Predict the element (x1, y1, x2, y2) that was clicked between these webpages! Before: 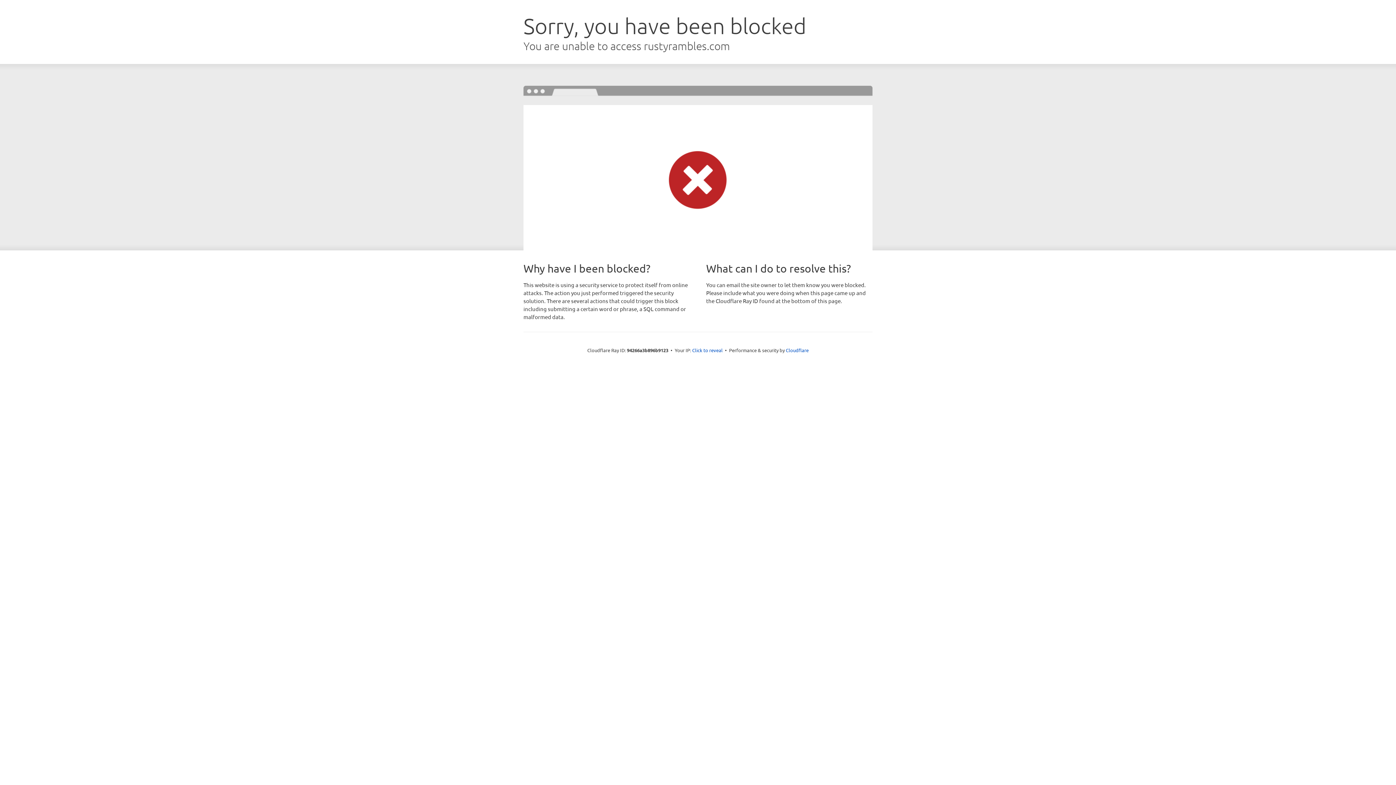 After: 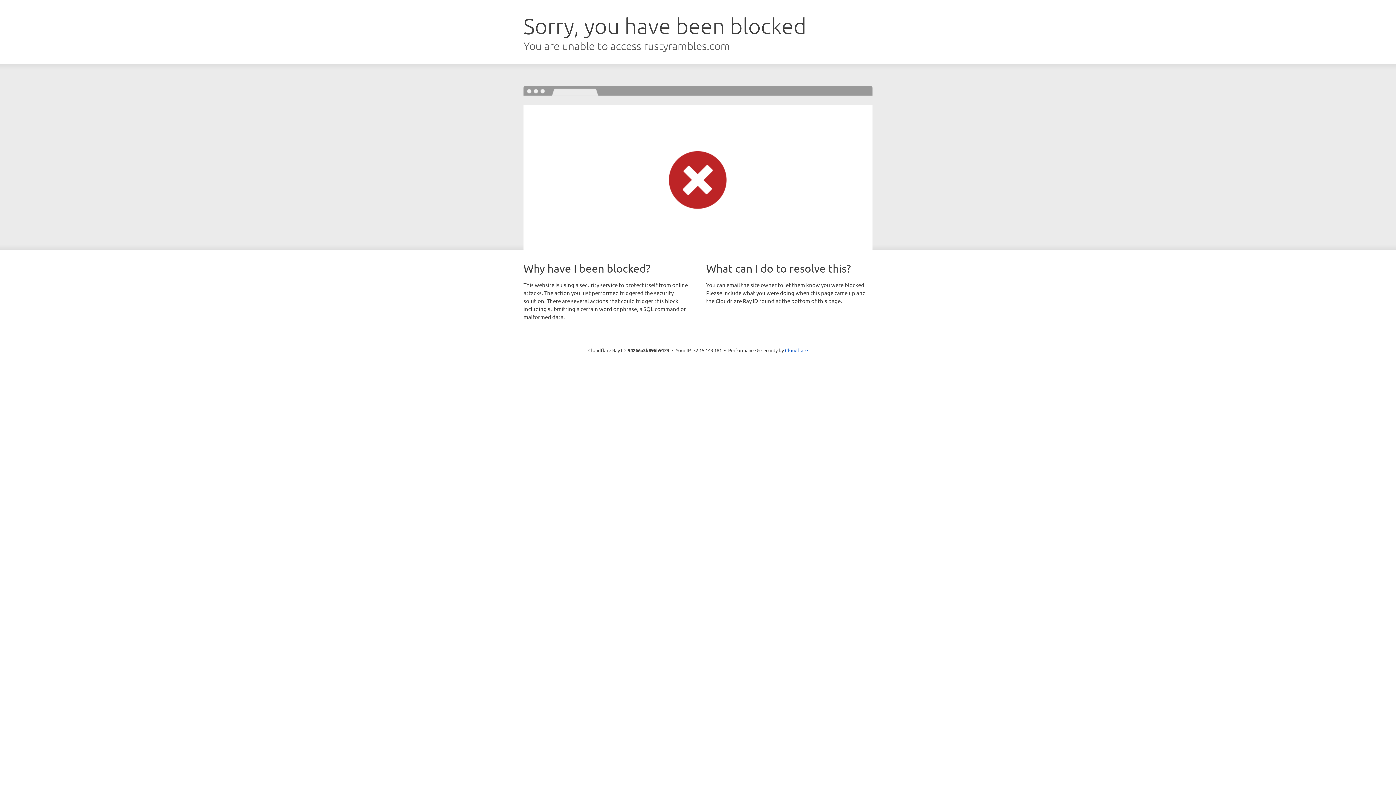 Action: bbox: (692, 346, 722, 353) label: Click to reveal